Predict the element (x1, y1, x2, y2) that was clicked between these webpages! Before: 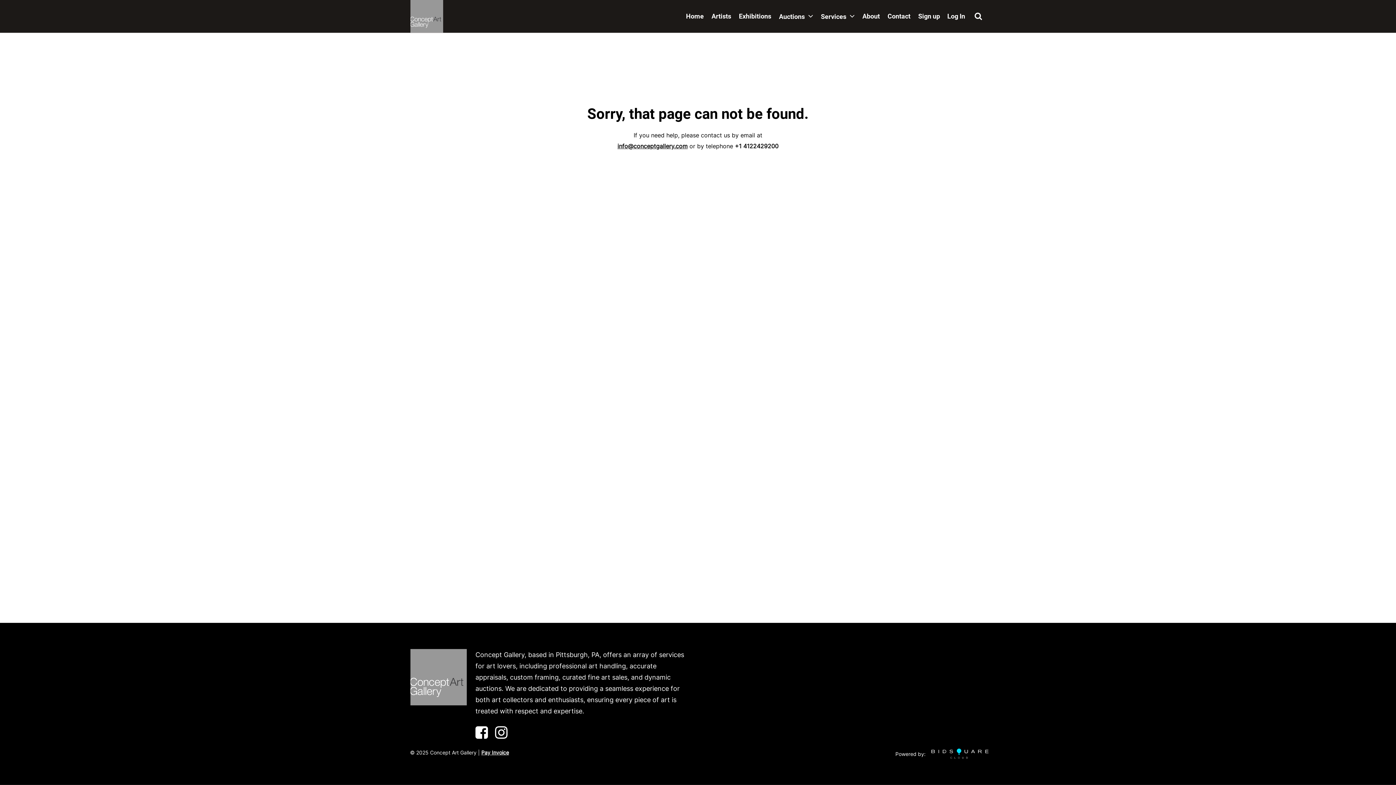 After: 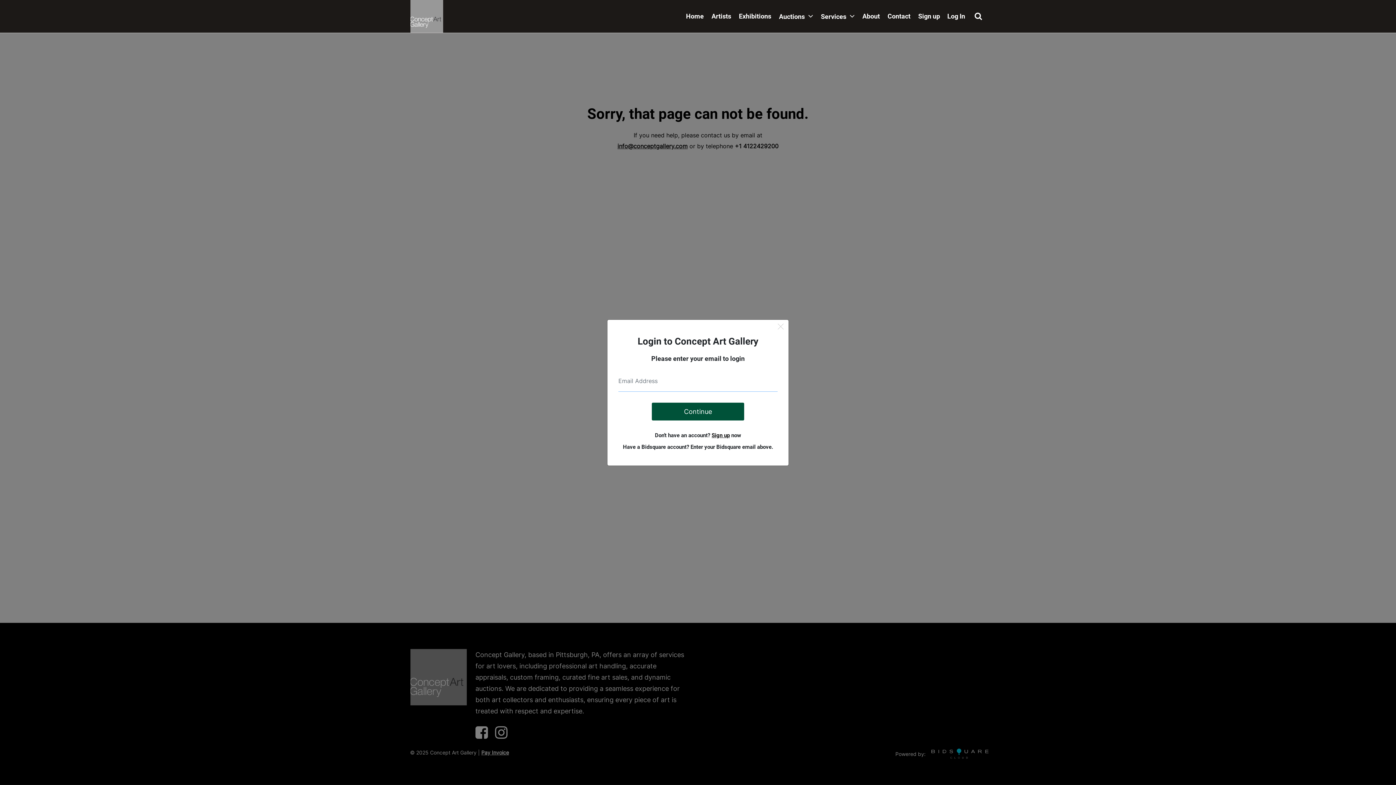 Action: bbox: (943, 0, 969, 32) label: Log In